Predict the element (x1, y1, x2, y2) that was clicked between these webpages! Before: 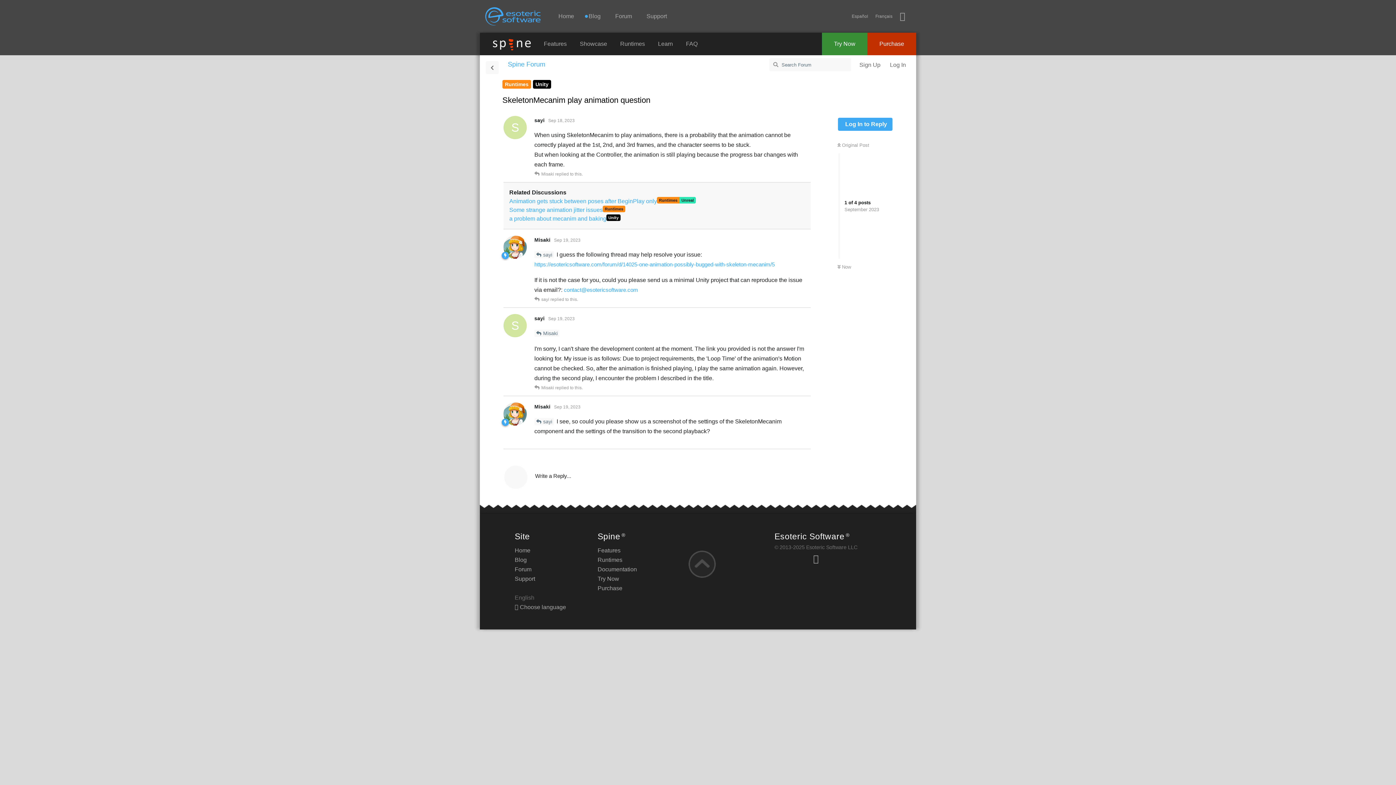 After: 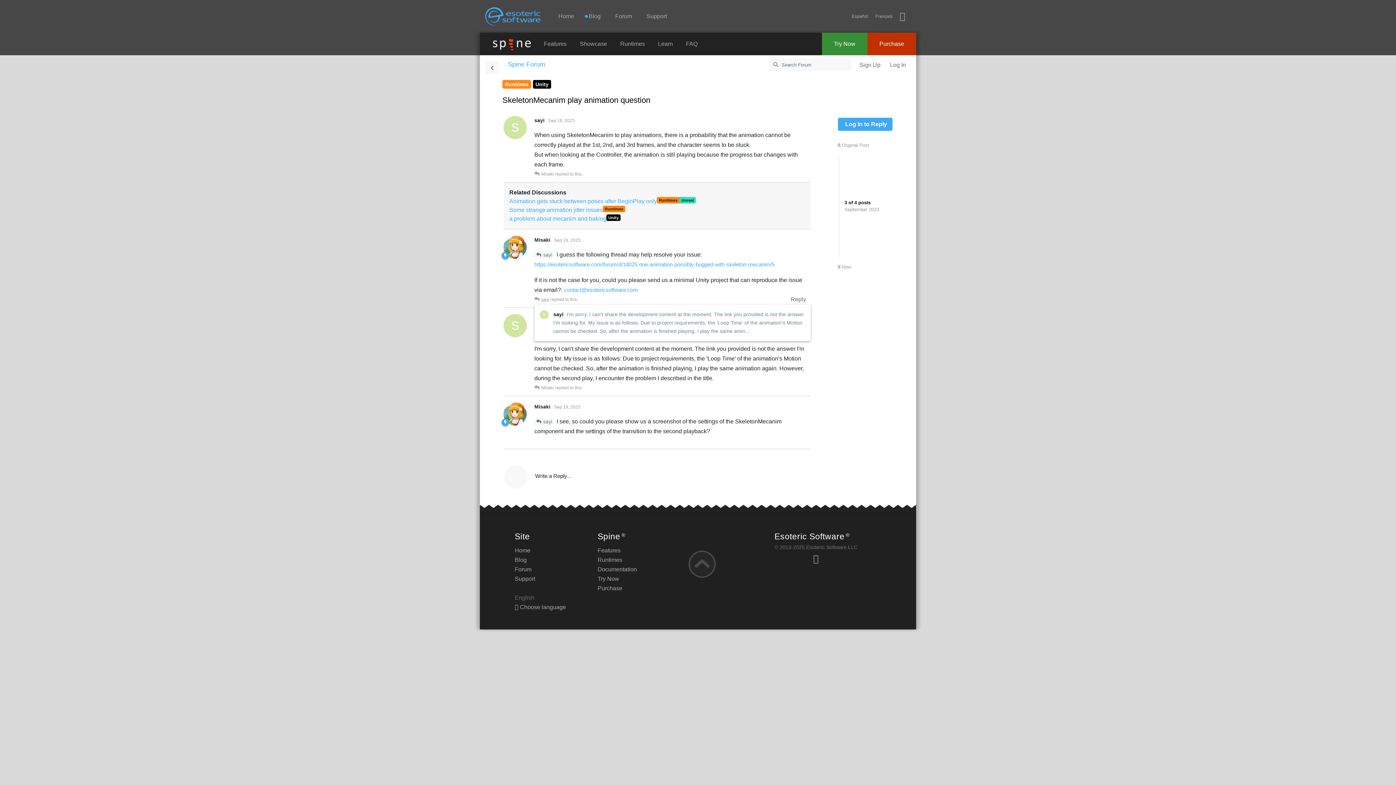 Action: bbox: (541, 296, 549, 302) label: sayi